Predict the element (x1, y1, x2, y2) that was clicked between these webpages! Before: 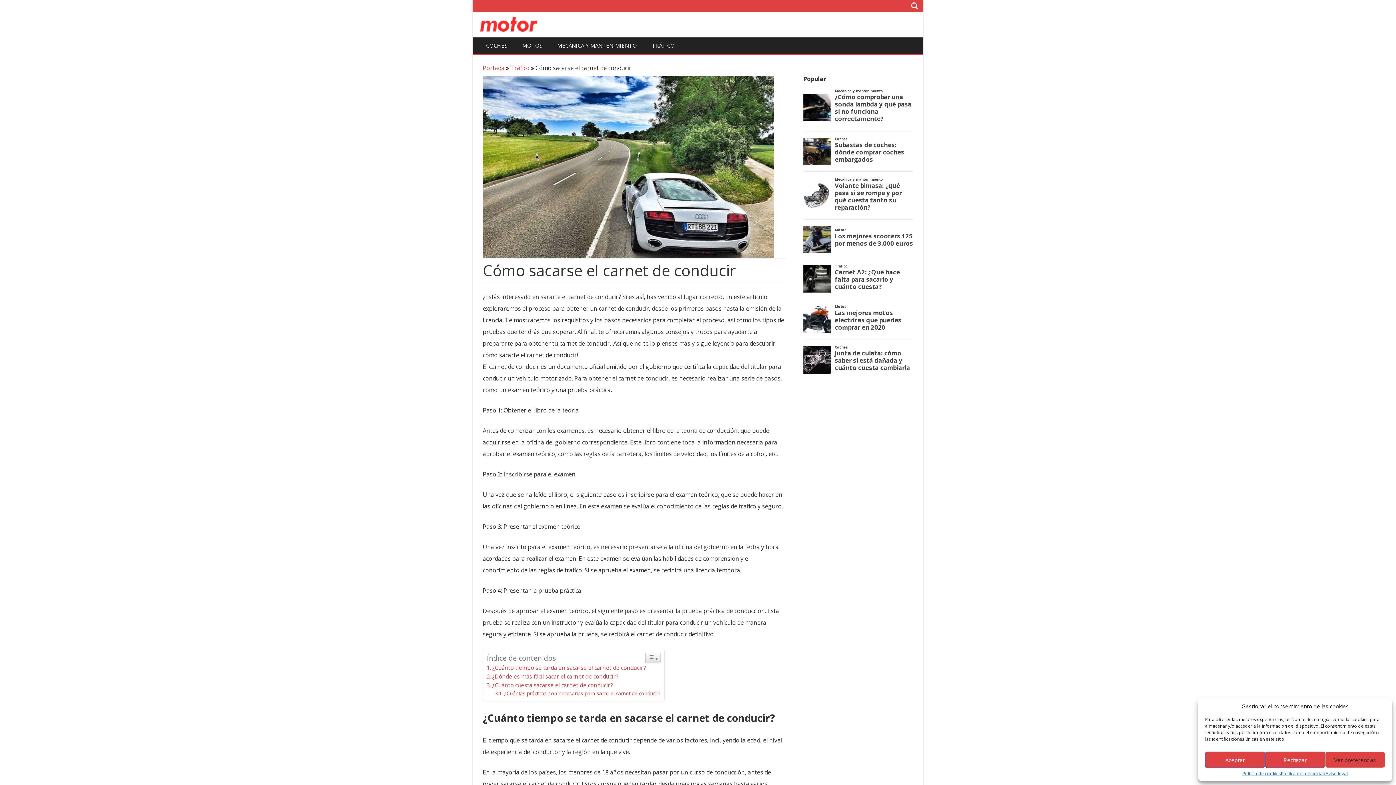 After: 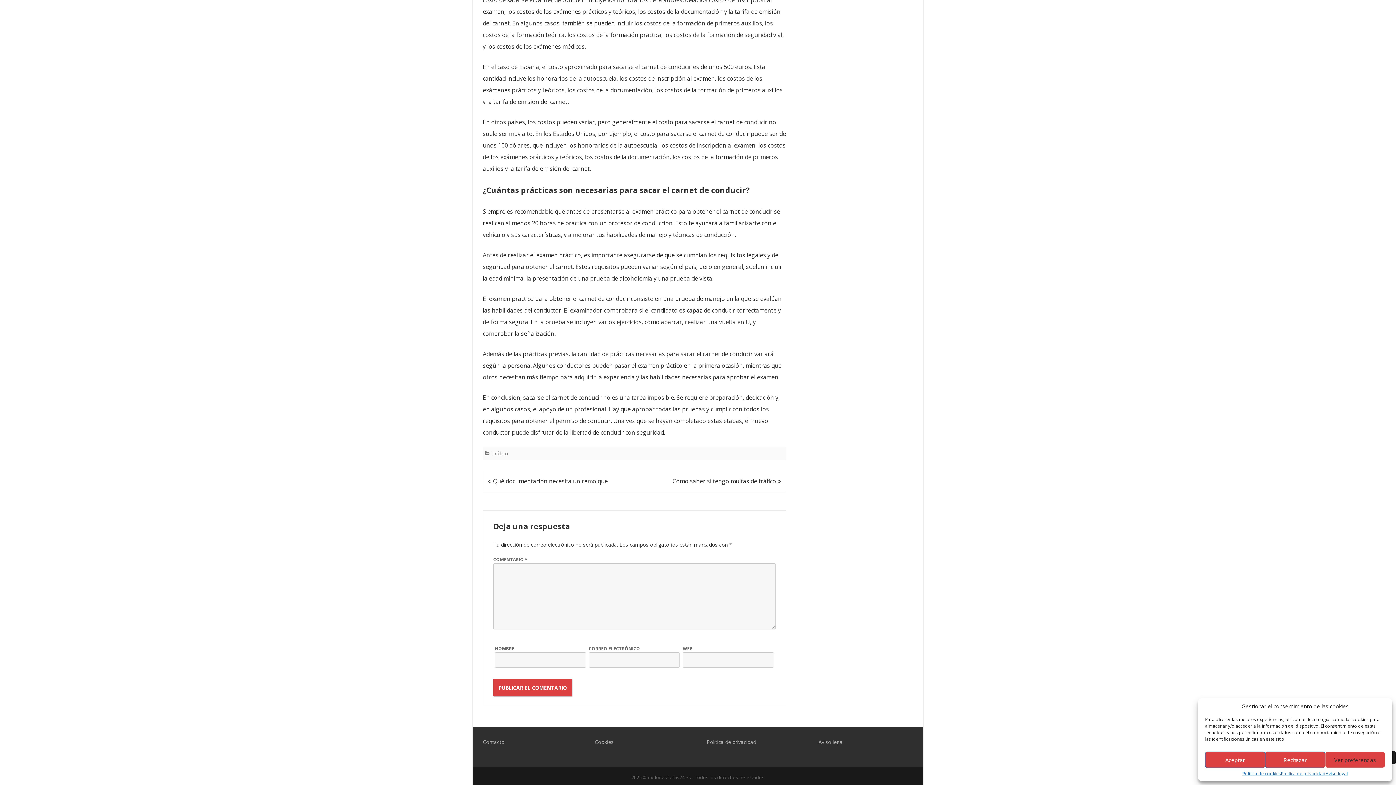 Action: label: ¿Cuántas prácticas son necesarias para sacar el carnet de conducir? bbox: (504, 690, 660, 697)